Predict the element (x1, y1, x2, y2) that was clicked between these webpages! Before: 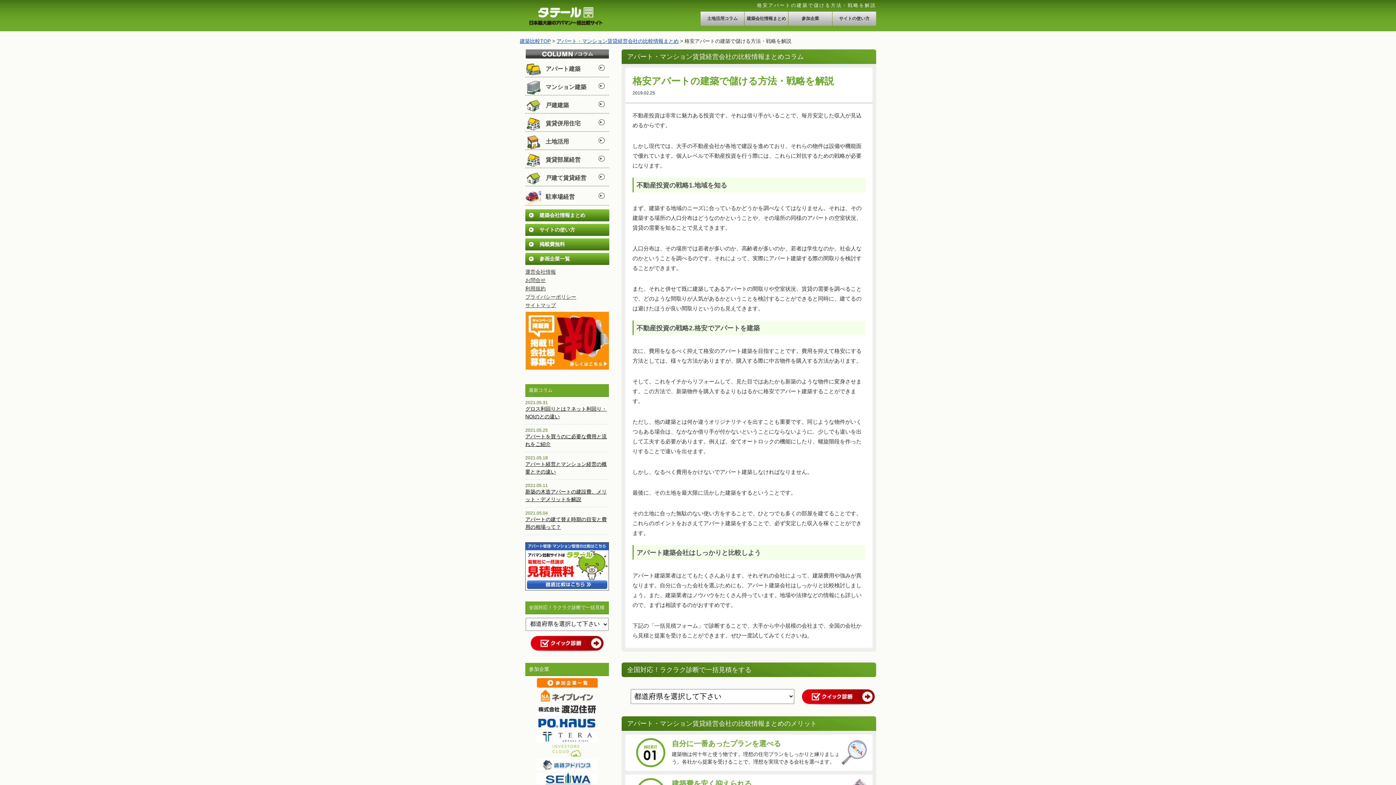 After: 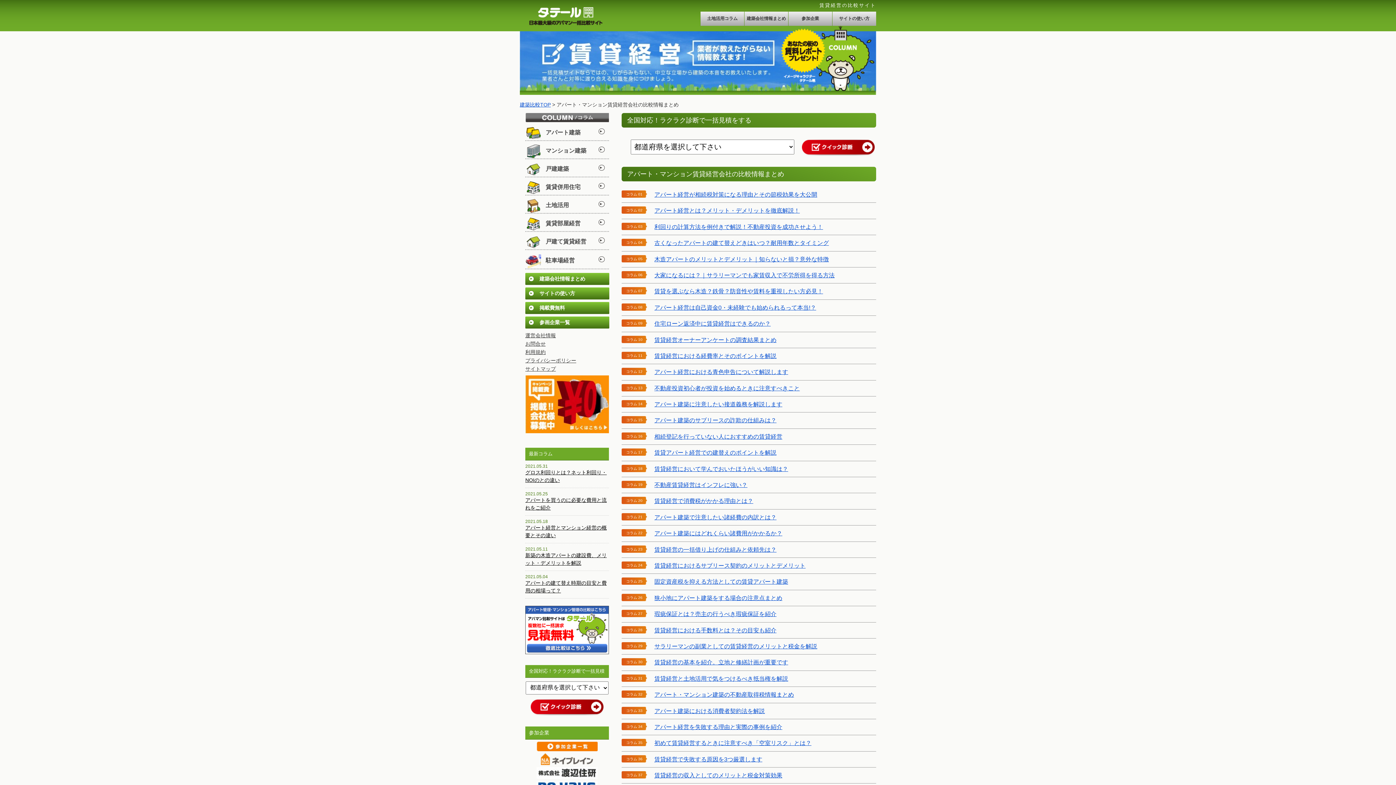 Action: label: アパート・マンション賃貸経営会社の比較情報まとめ bbox: (556, 38, 678, 44)